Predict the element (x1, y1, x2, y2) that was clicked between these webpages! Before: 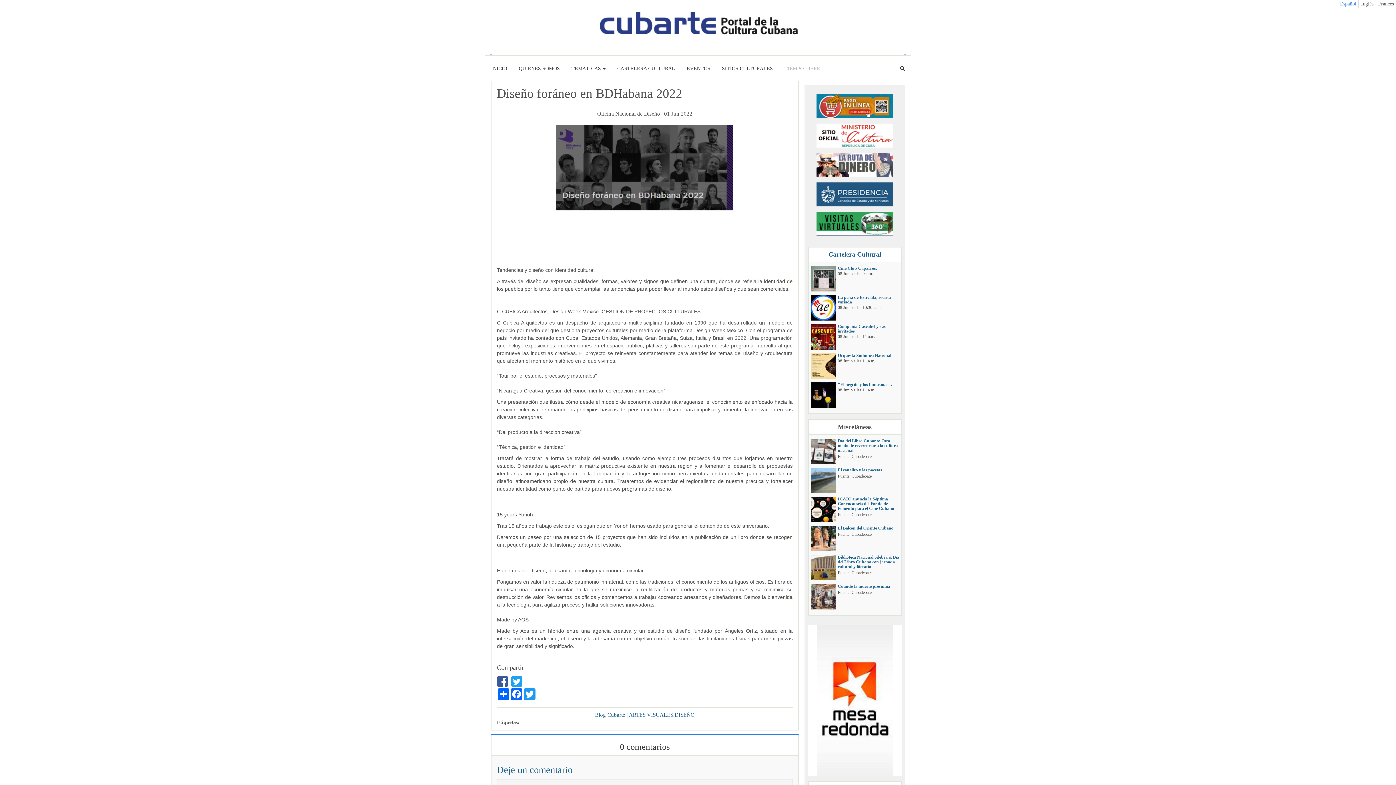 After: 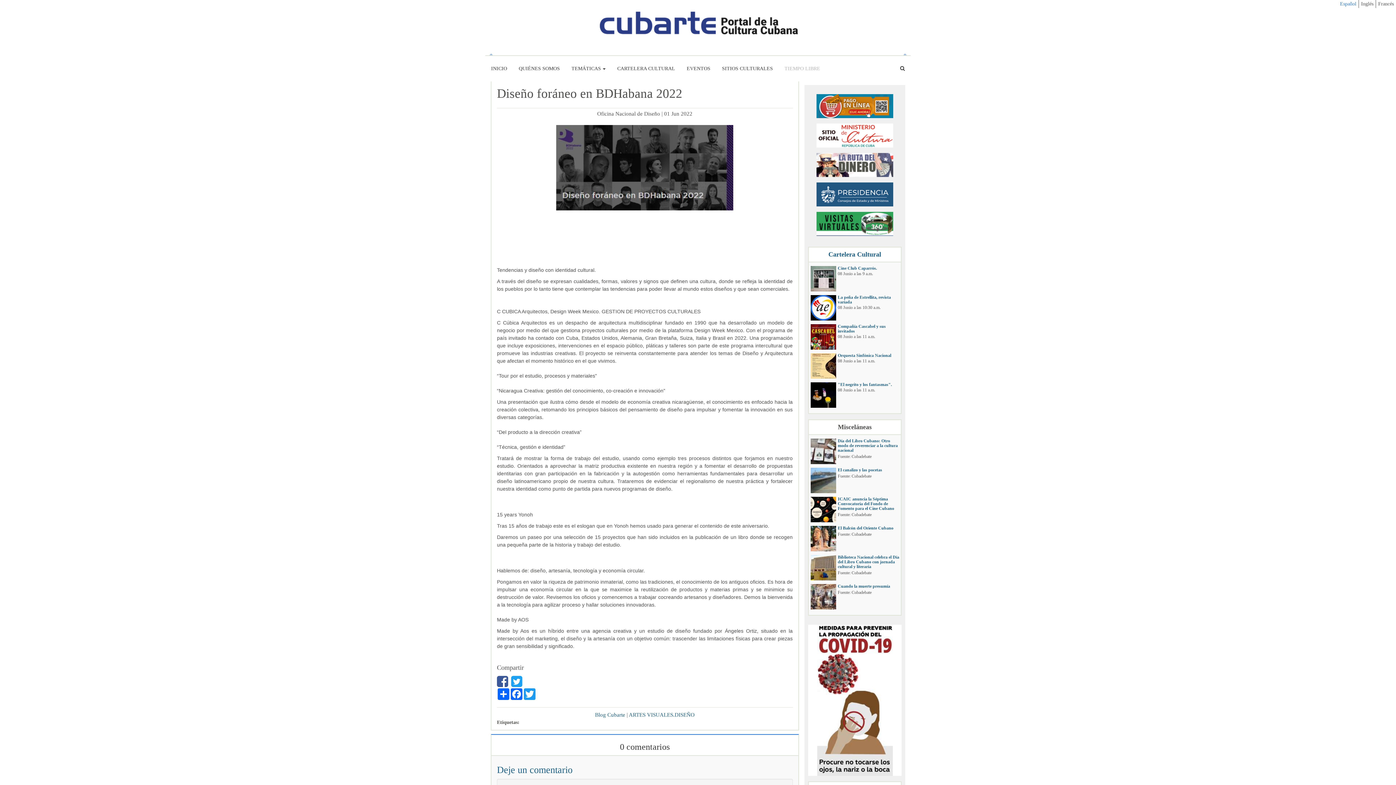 Action: bbox: (810, 593, 836, 599)